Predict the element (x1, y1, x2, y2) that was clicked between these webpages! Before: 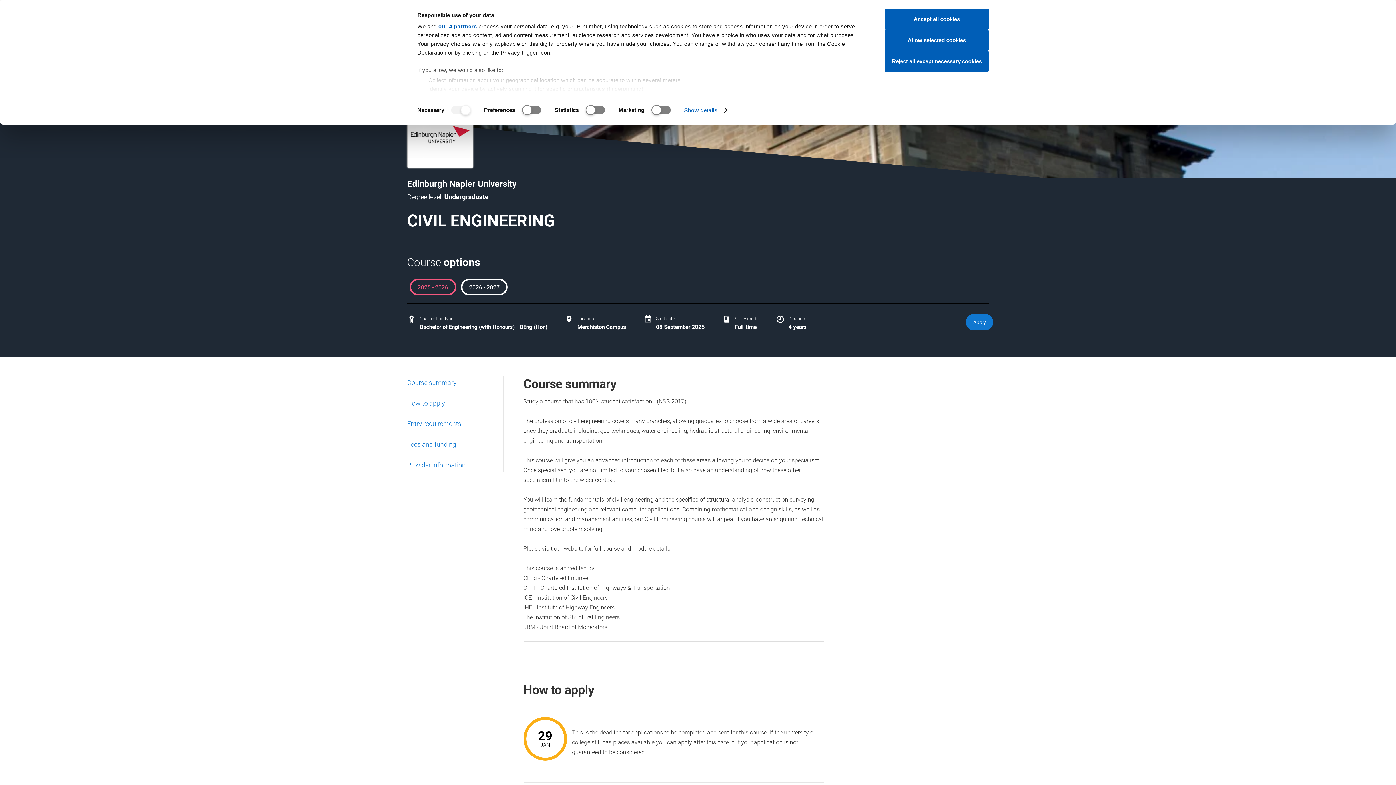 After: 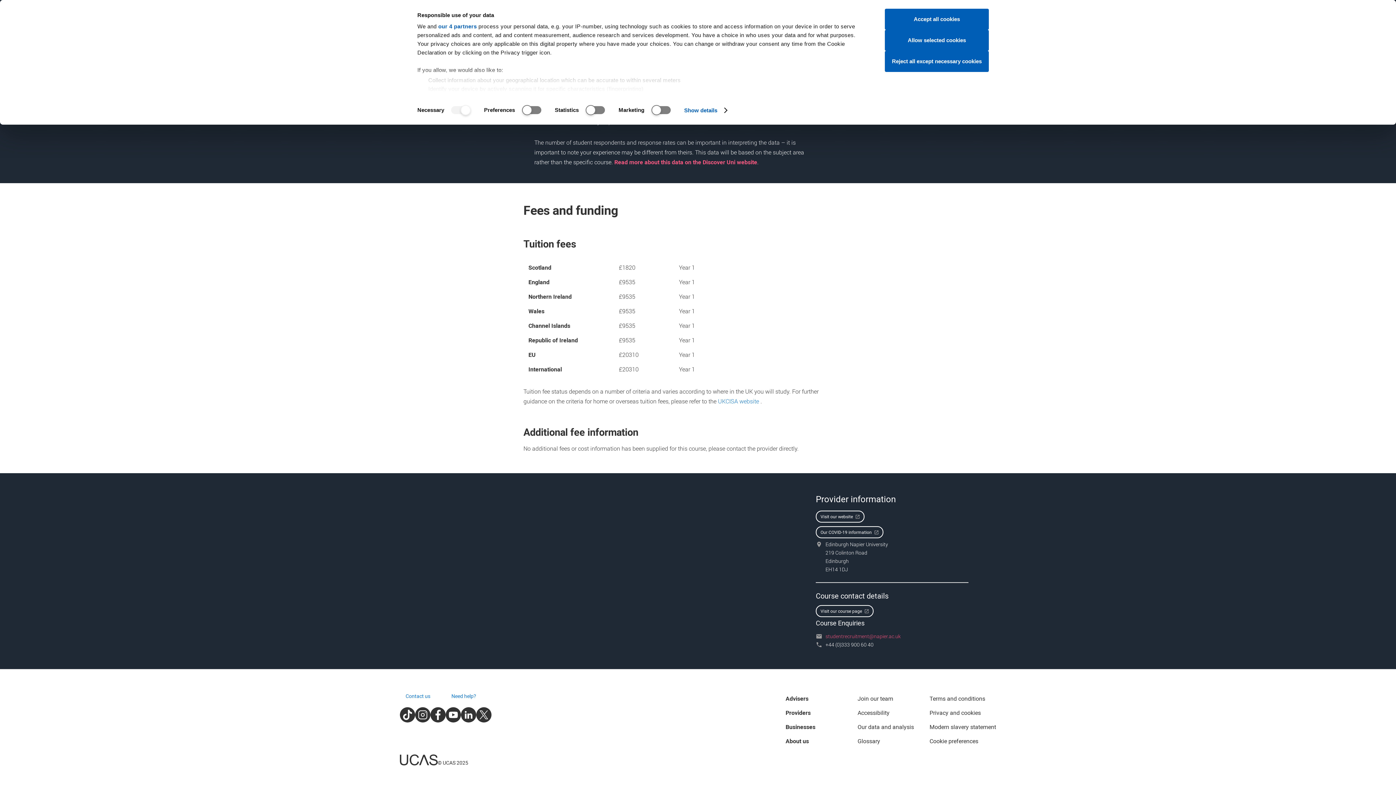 Action: bbox: (407, 439, 457, 449) label: Fees and funding